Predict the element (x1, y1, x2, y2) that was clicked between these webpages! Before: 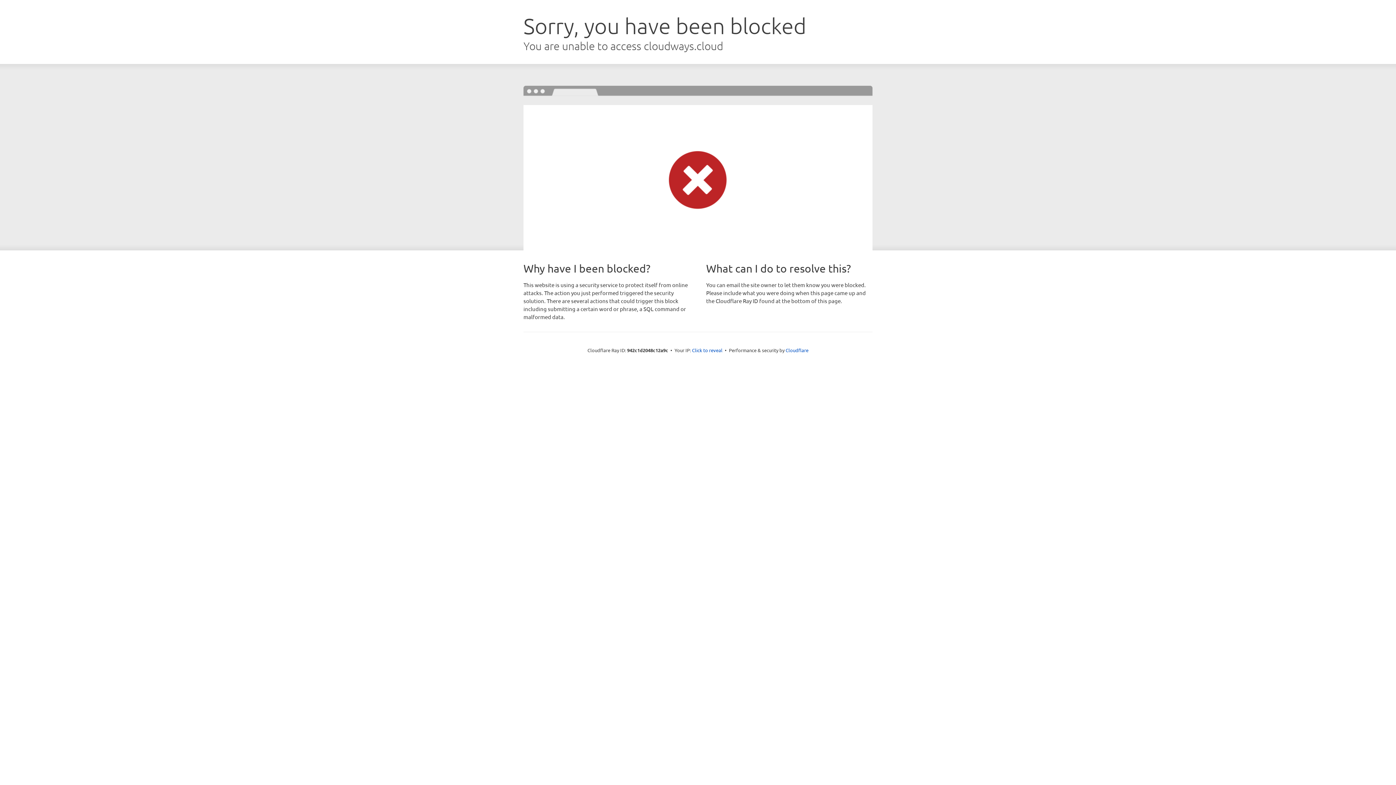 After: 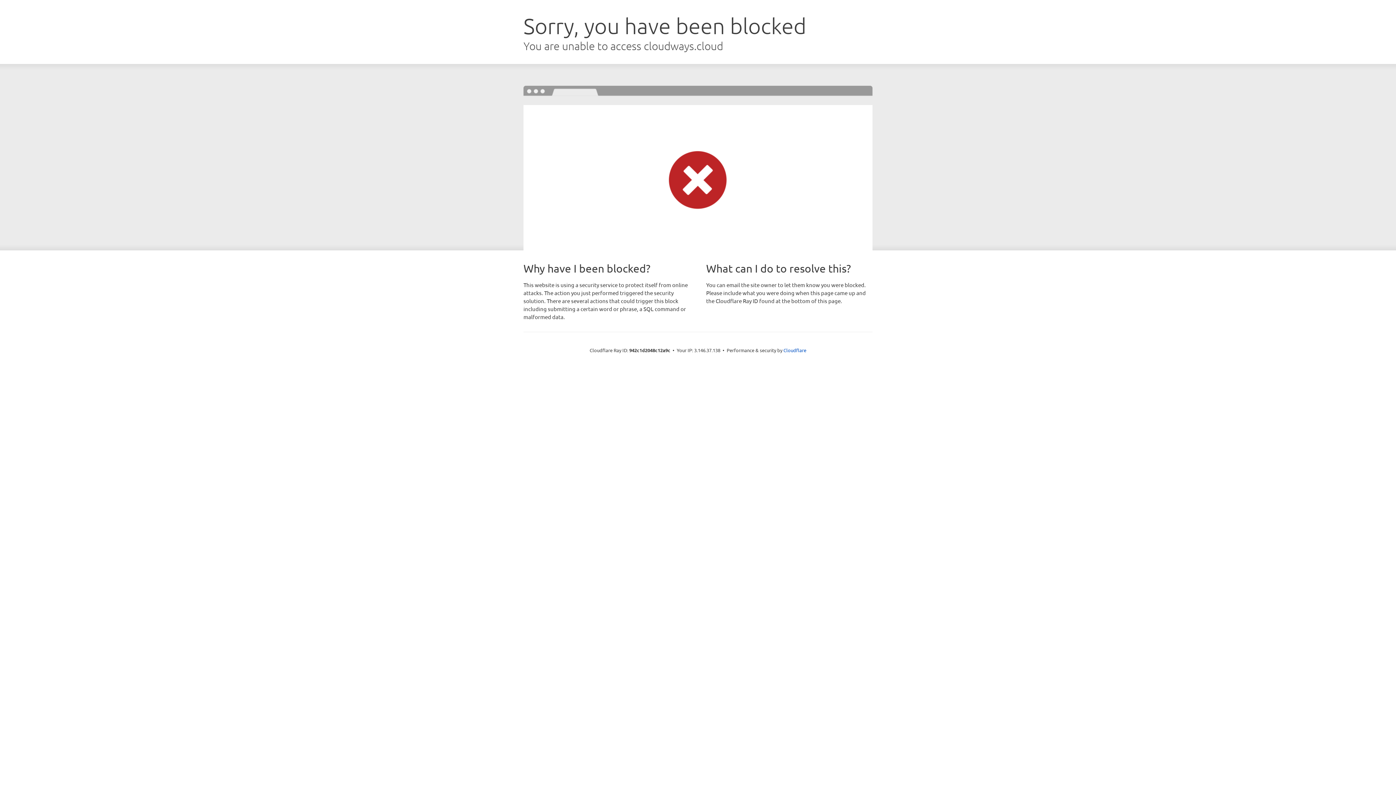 Action: label: Click to reveal bbox: (692, 346, 722, 353)